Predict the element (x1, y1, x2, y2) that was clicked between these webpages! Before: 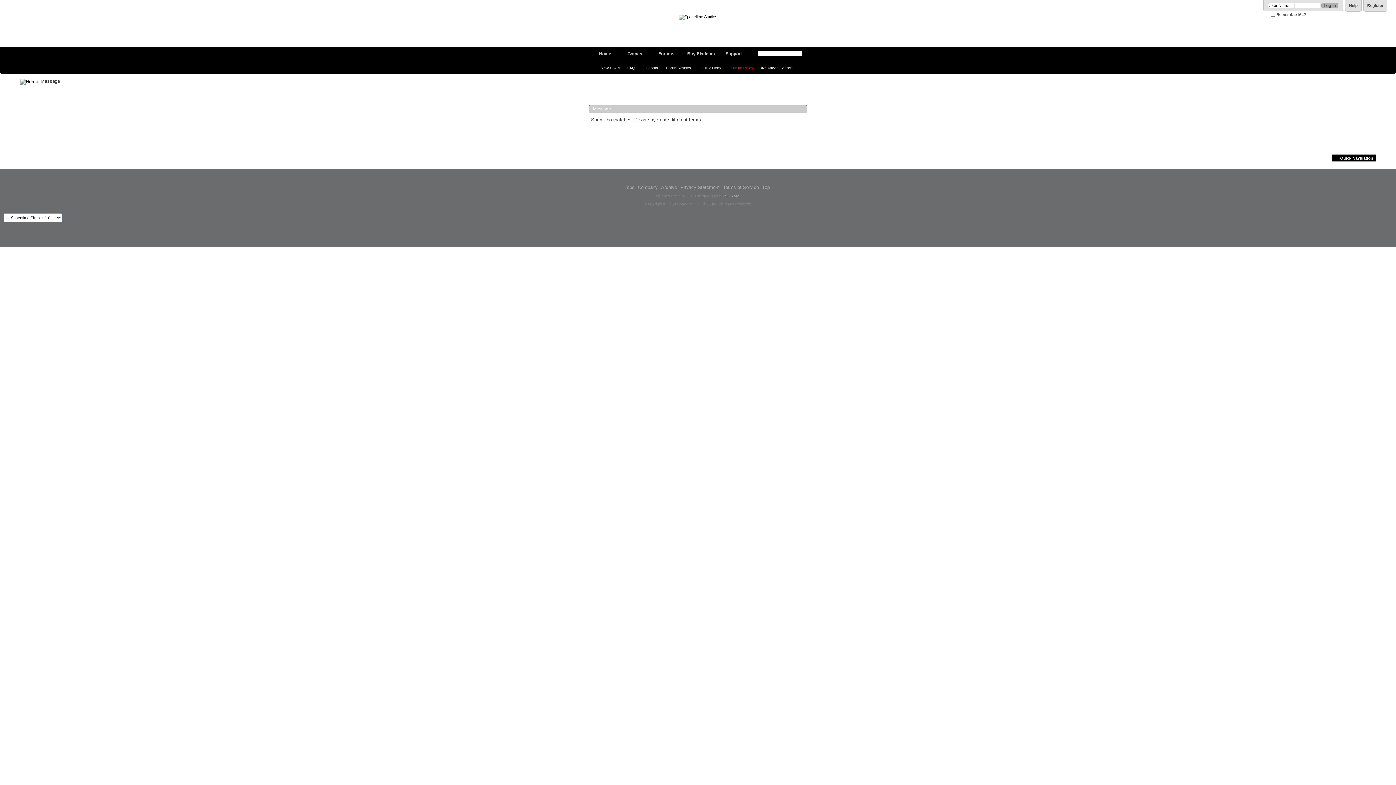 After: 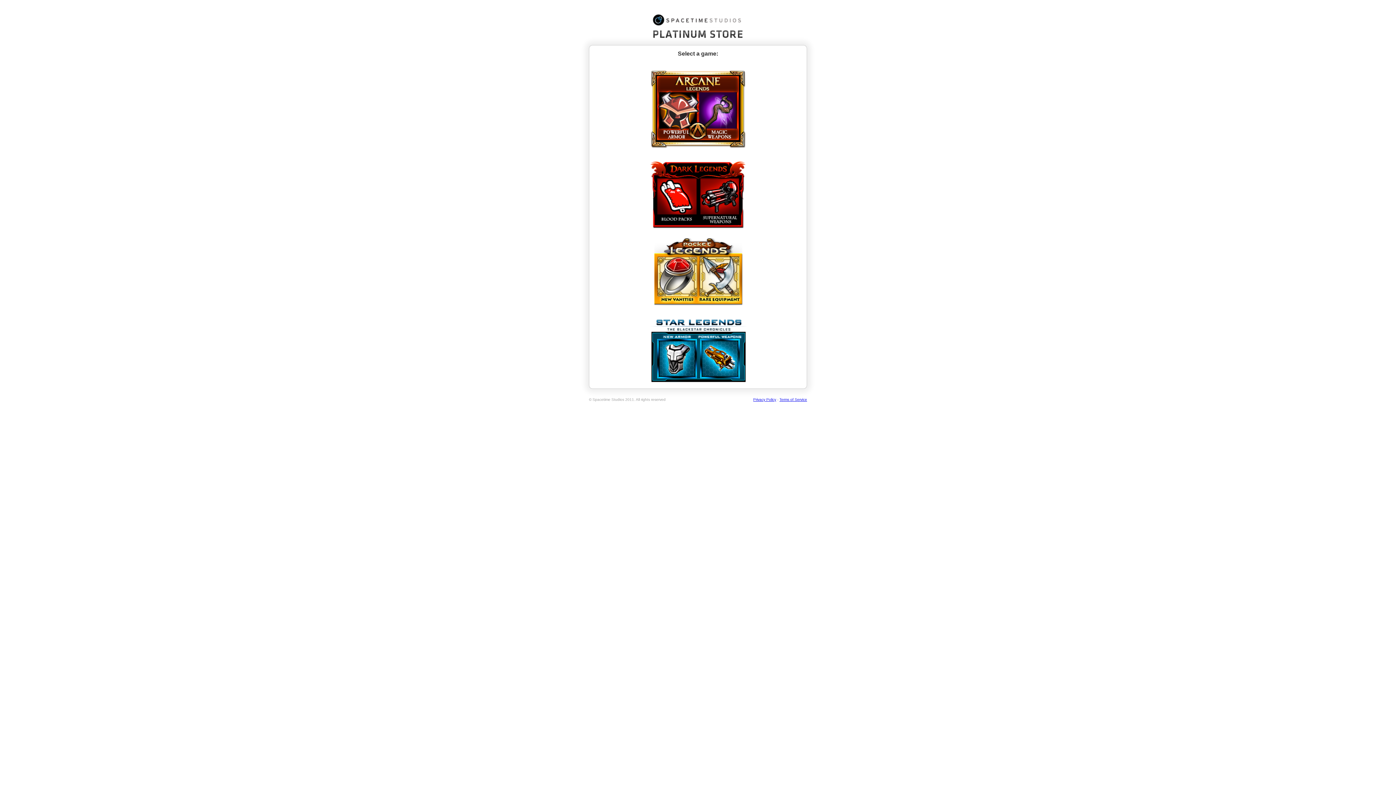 Action: bbox: (683, 47, 718, 61) label: Buy Platinum